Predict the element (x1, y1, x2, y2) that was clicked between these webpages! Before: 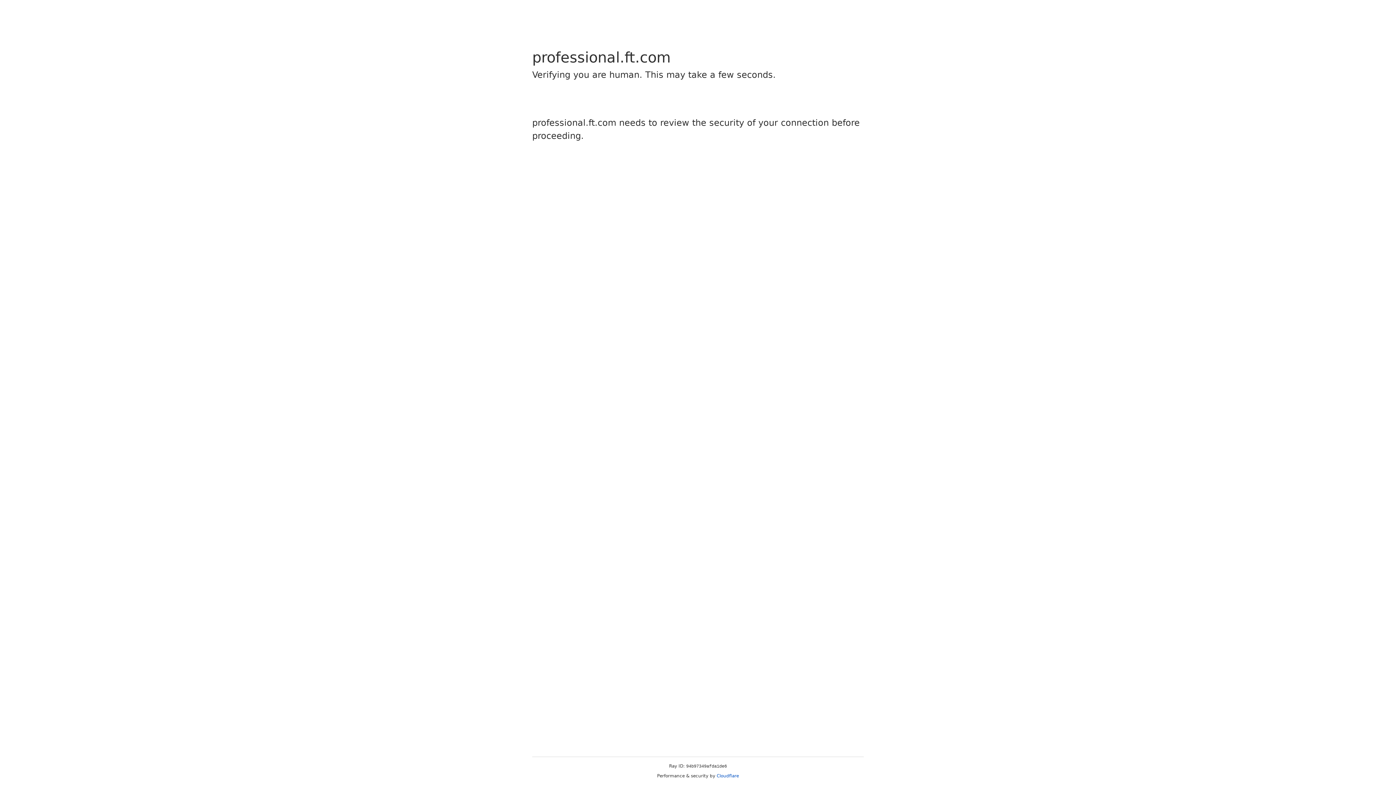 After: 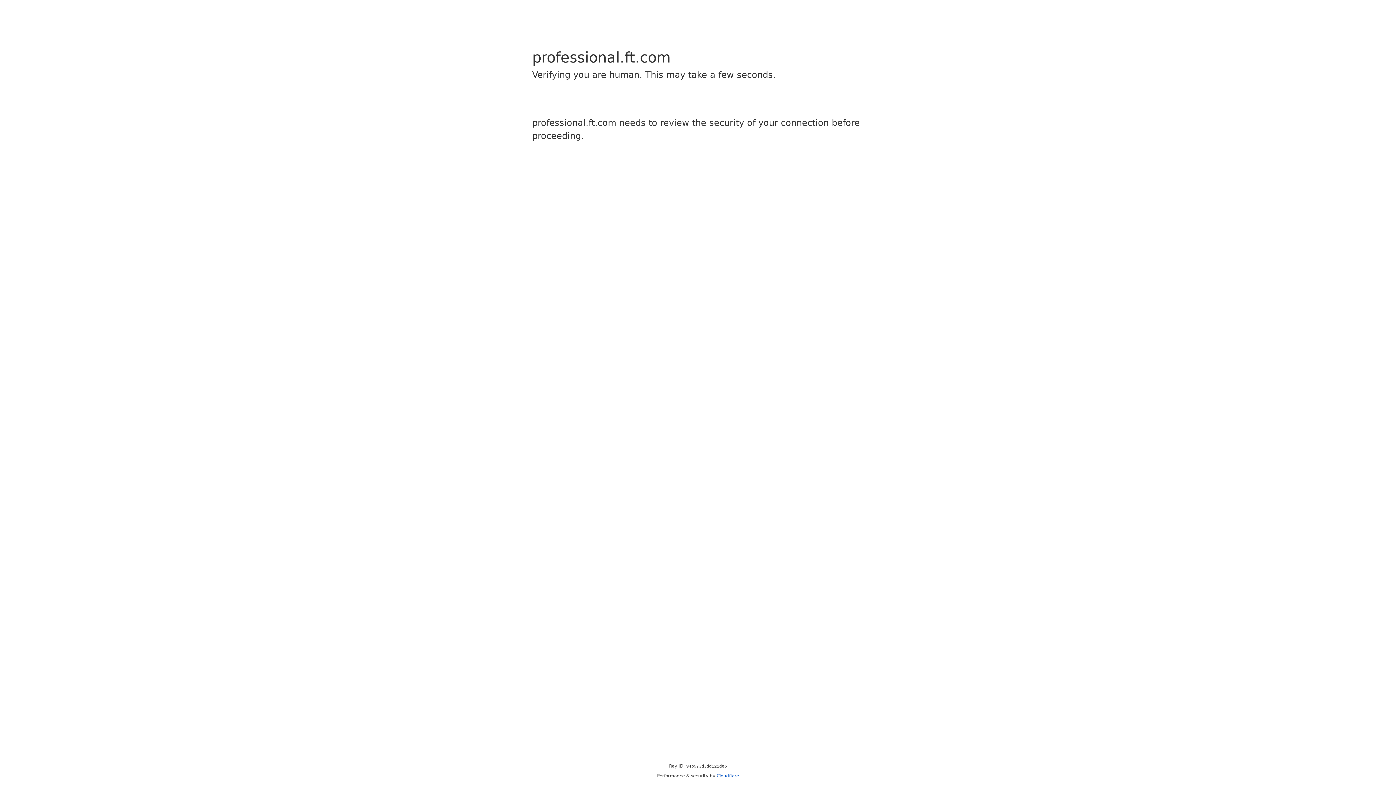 Action: bbox: (716, 773, 739, 778) label: Cloudflare